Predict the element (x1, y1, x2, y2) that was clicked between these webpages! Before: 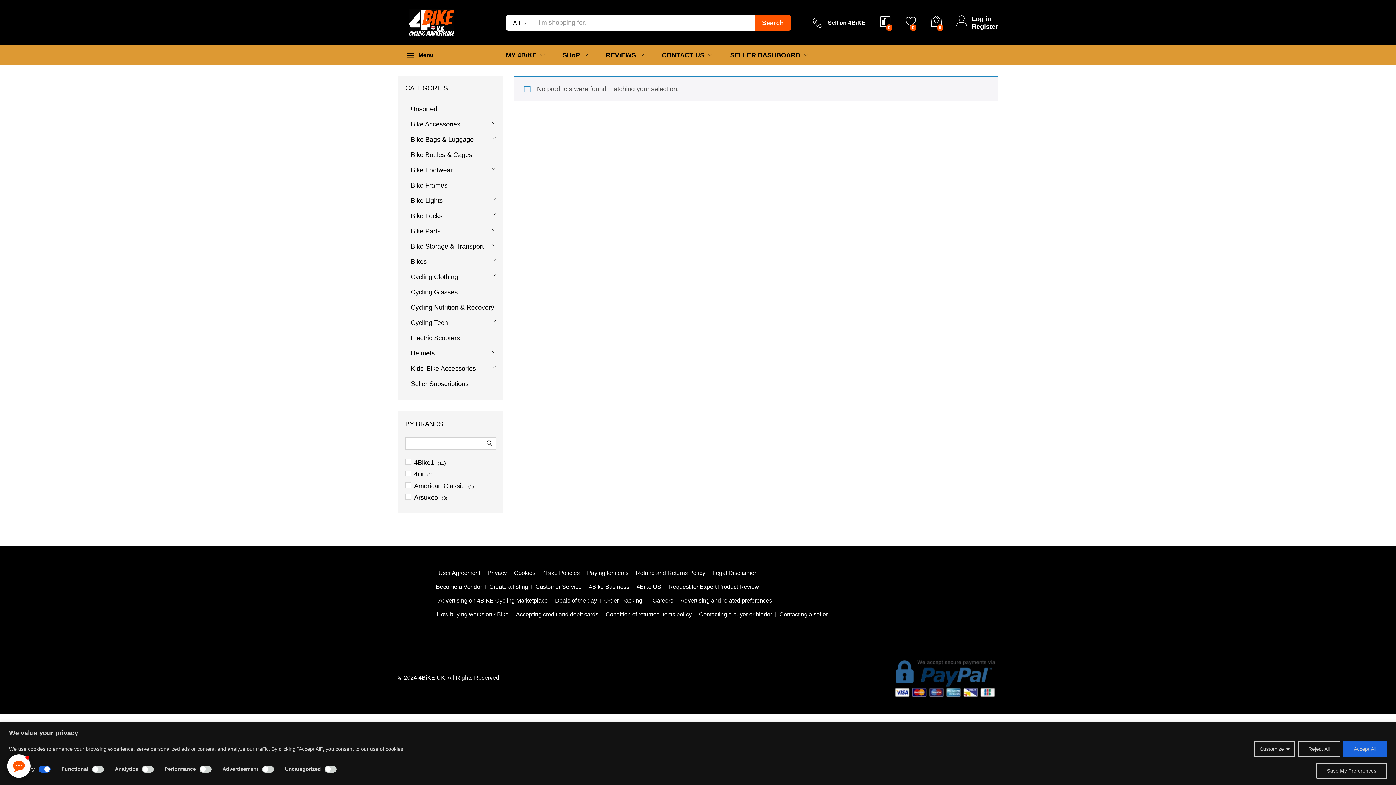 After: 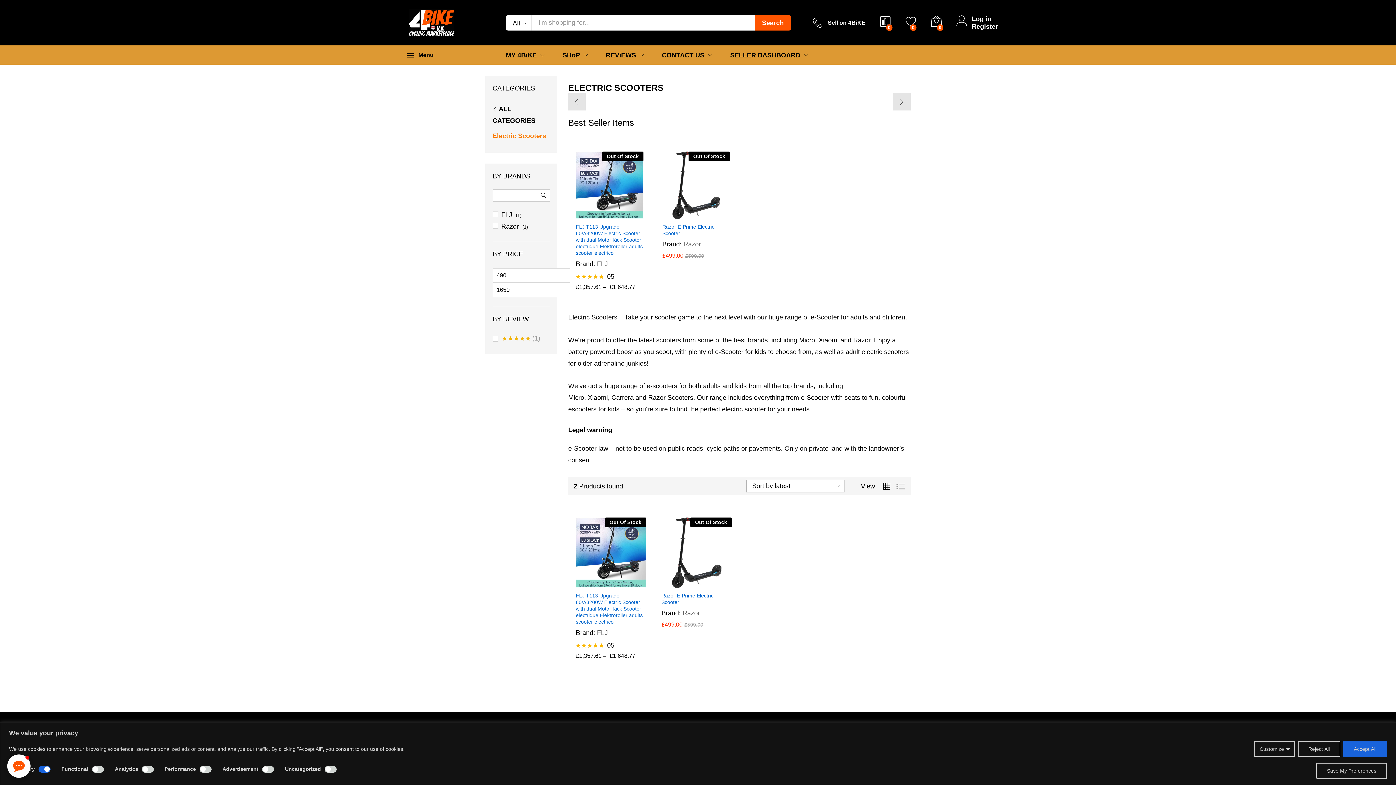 Action: label: Electric Scooters bbox: (410, 334, 460, 341)